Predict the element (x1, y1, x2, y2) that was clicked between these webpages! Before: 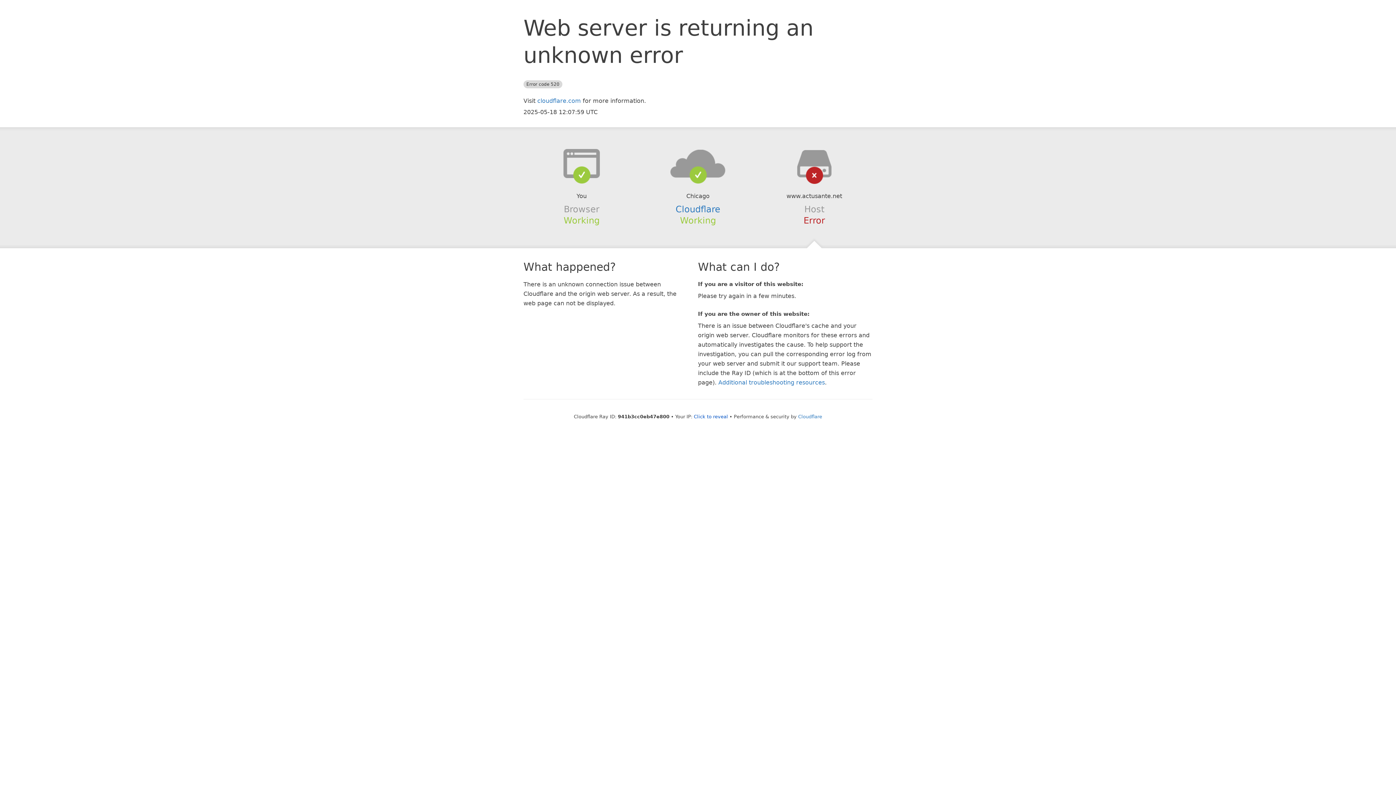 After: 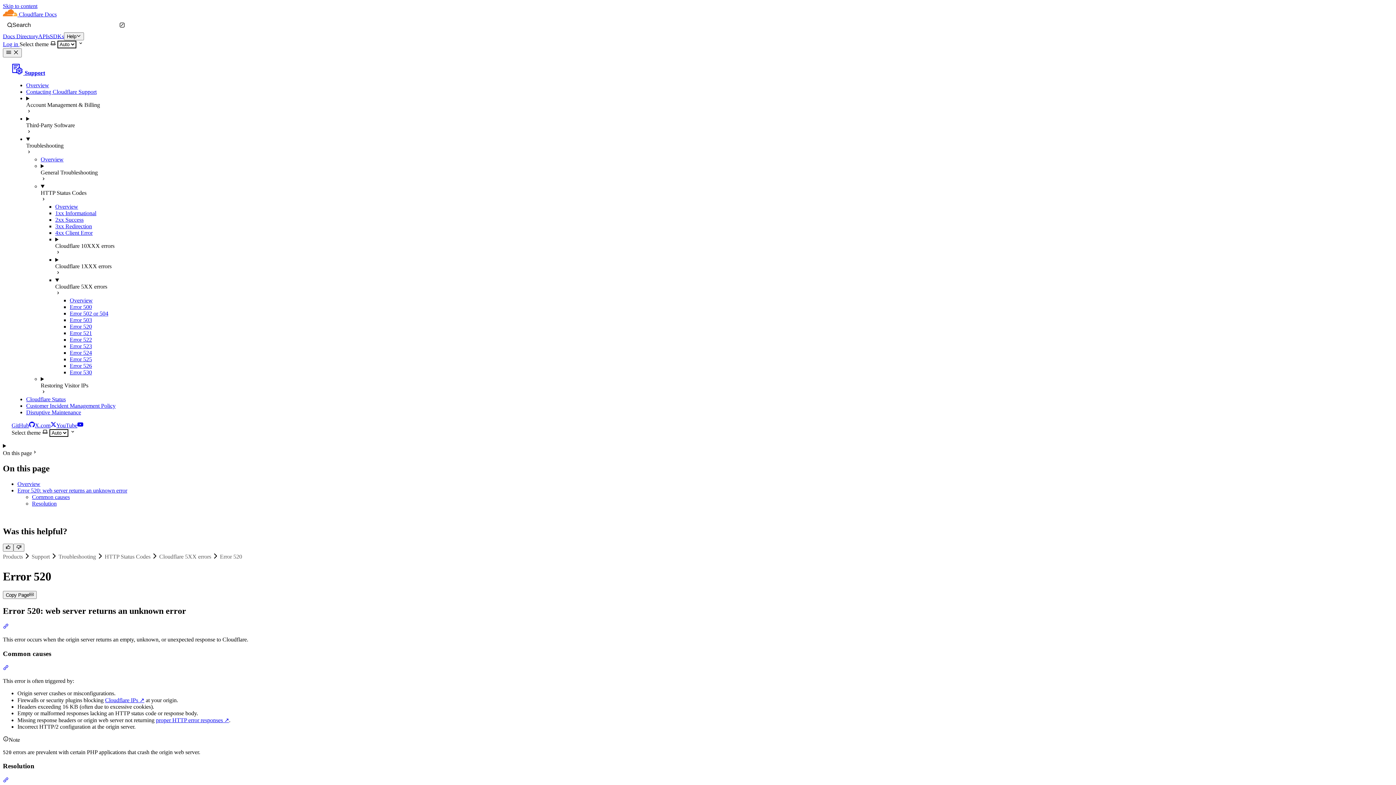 Action: bbox: (718, 379, 825, 386) label: Additional troubleshooting resources